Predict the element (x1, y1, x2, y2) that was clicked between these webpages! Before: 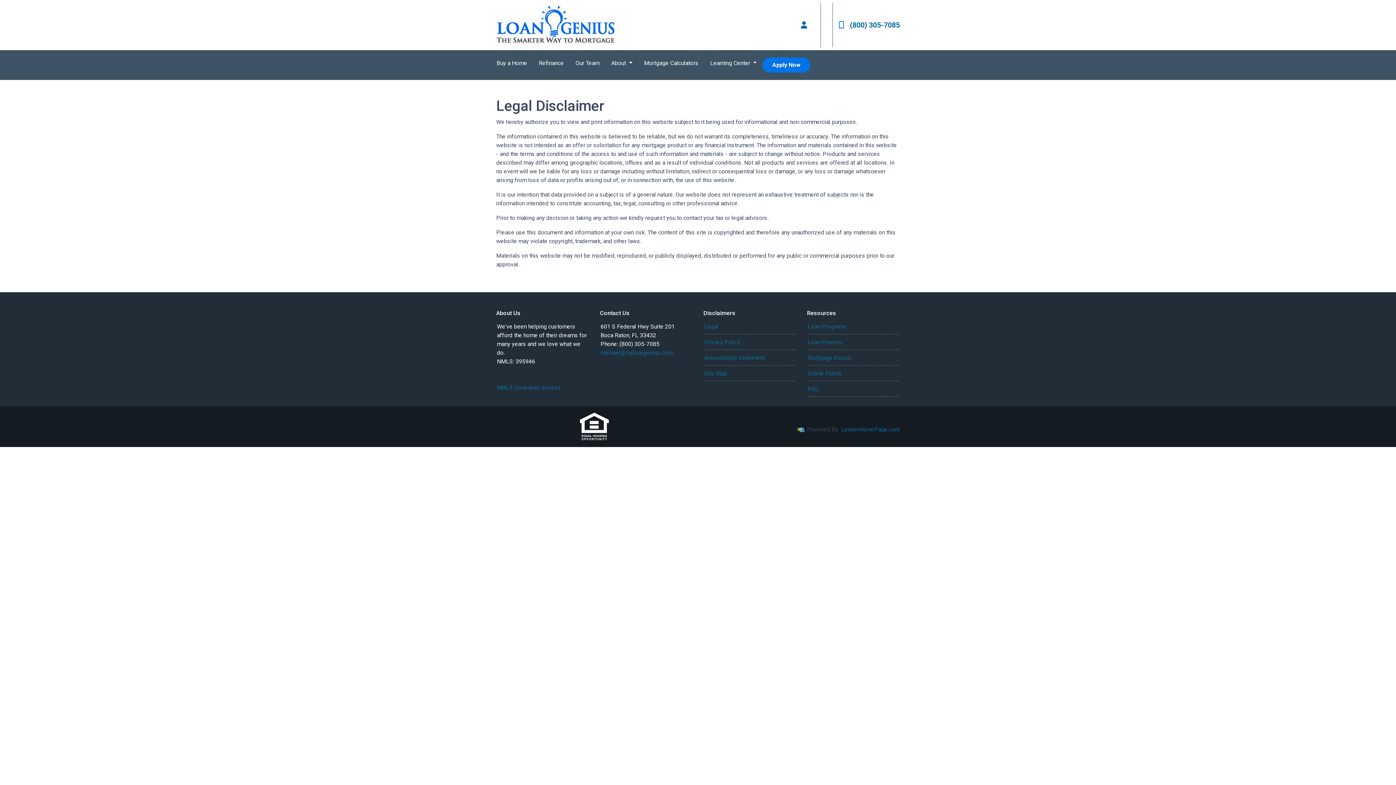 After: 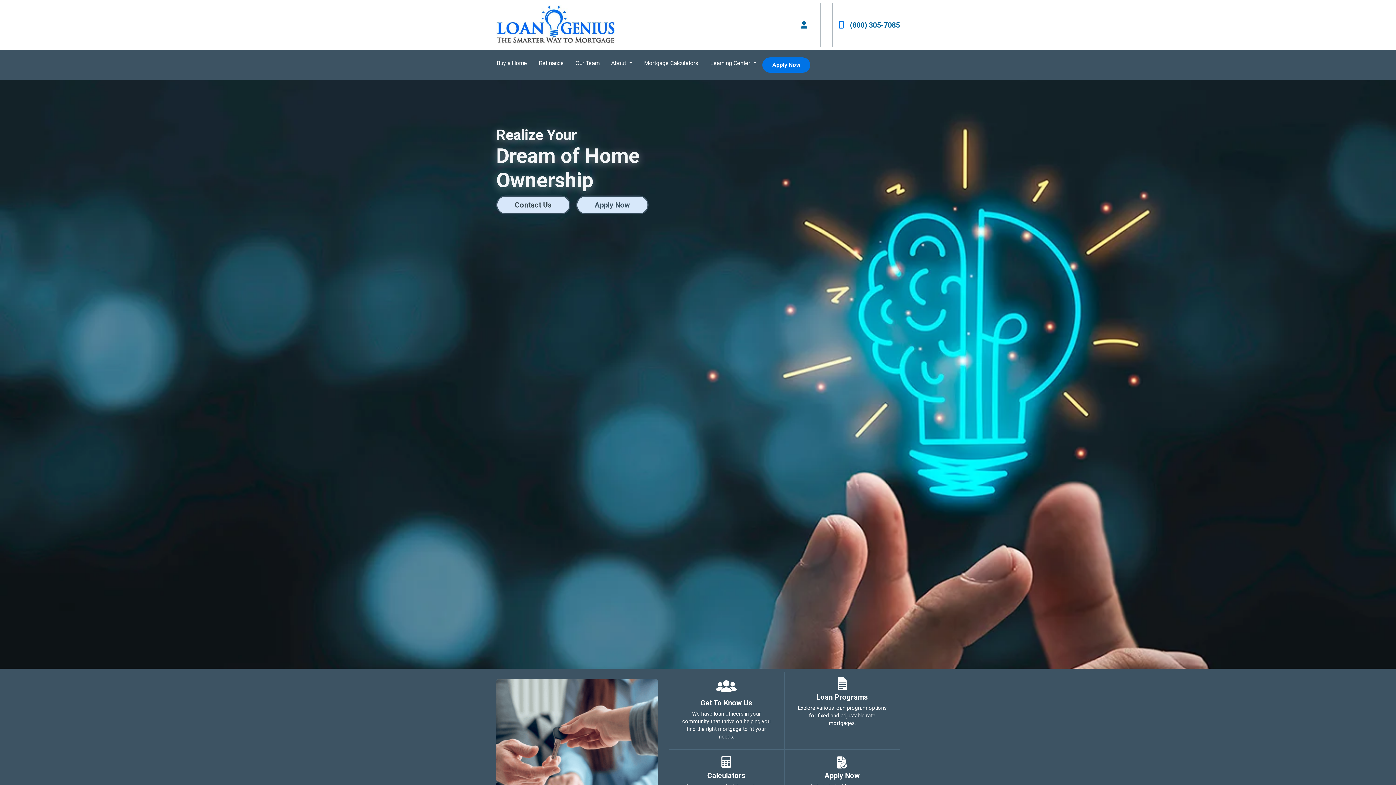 Action: bbox: (496, 2, 614, 47)